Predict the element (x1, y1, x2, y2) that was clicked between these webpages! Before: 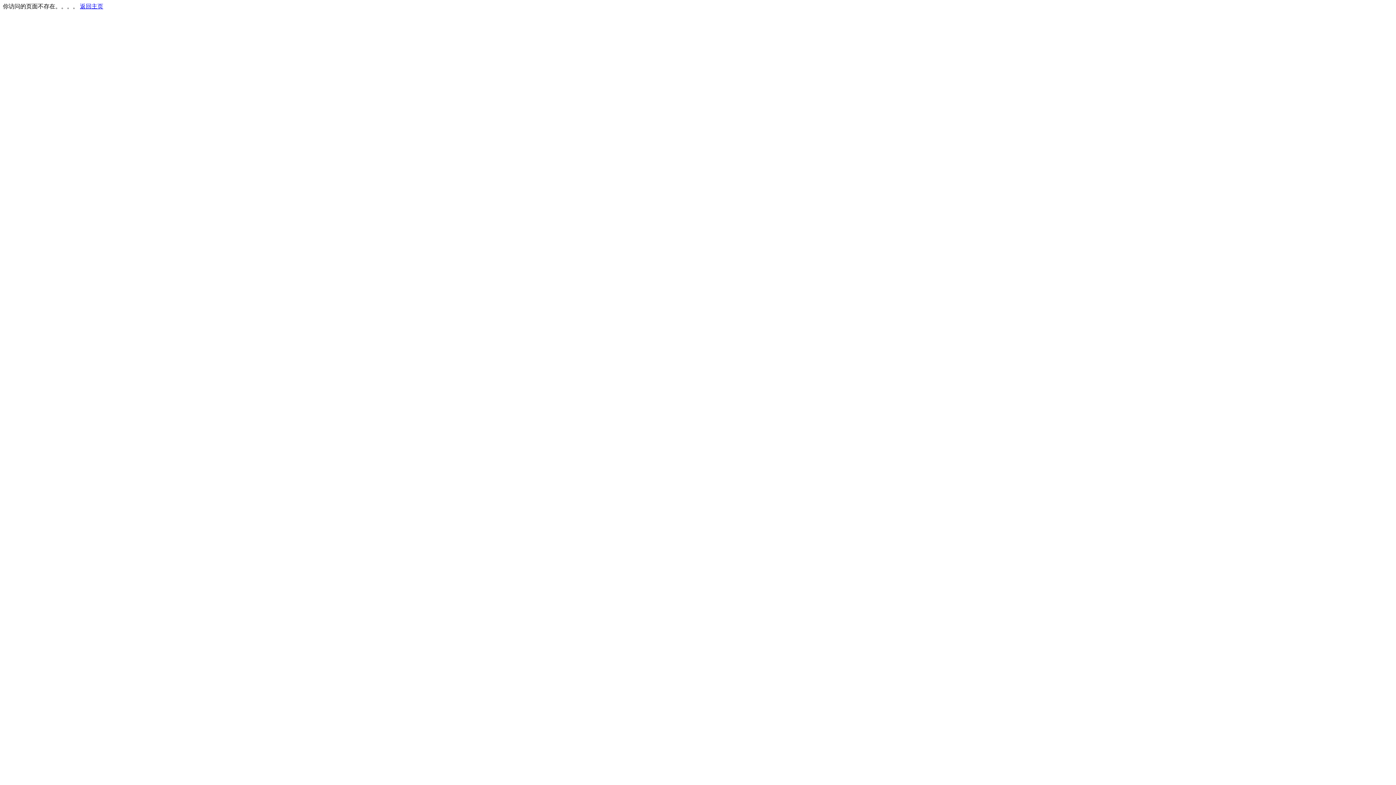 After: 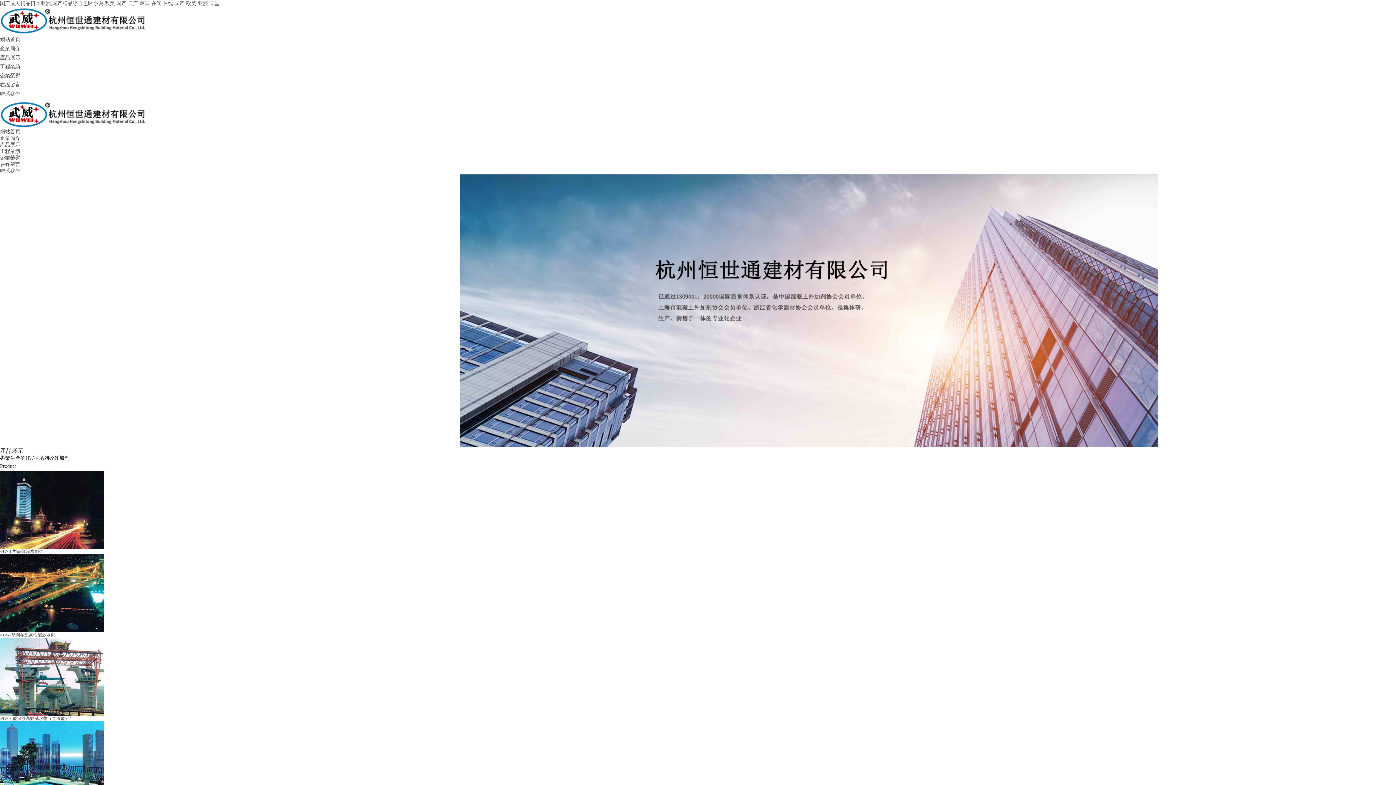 Action: label: 返回主页 bbox: (80, 3, 103, 9)